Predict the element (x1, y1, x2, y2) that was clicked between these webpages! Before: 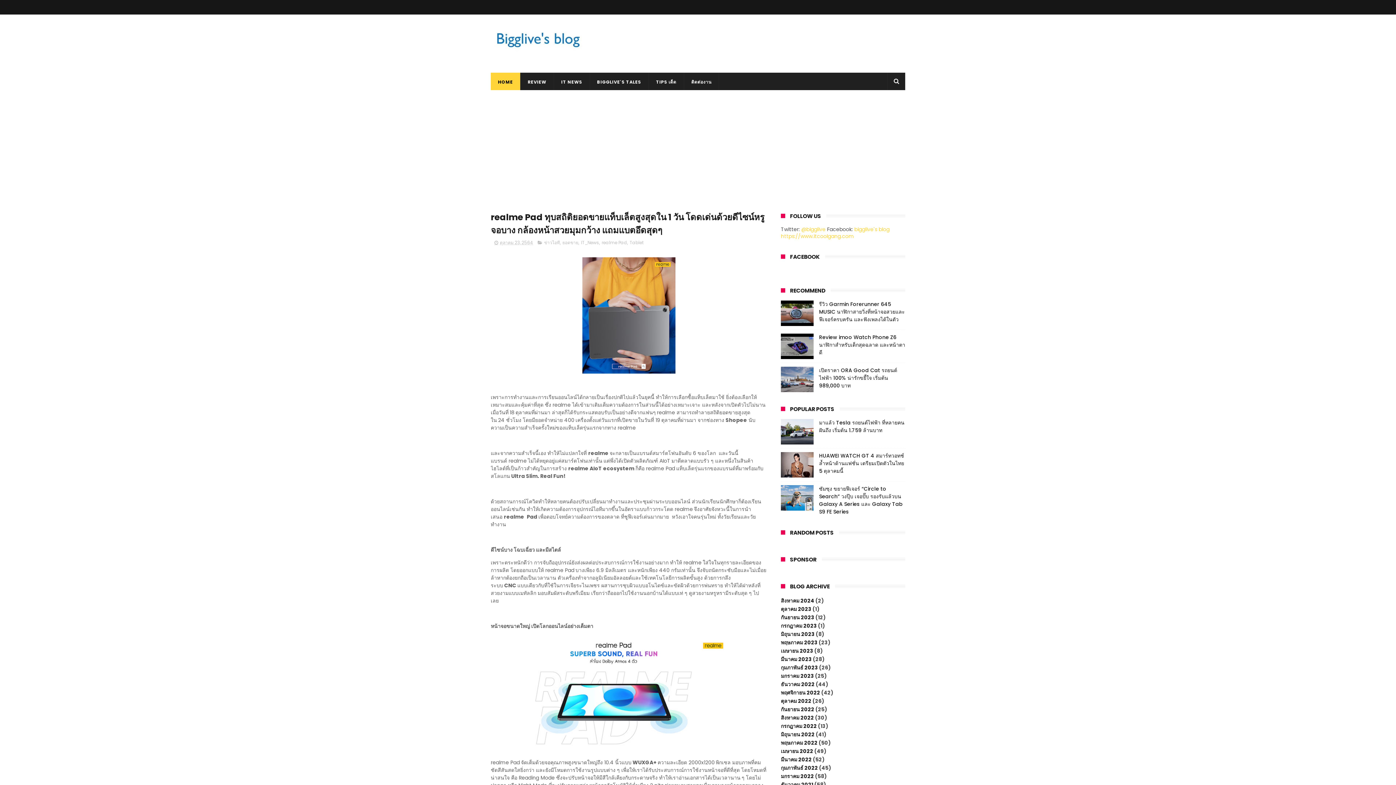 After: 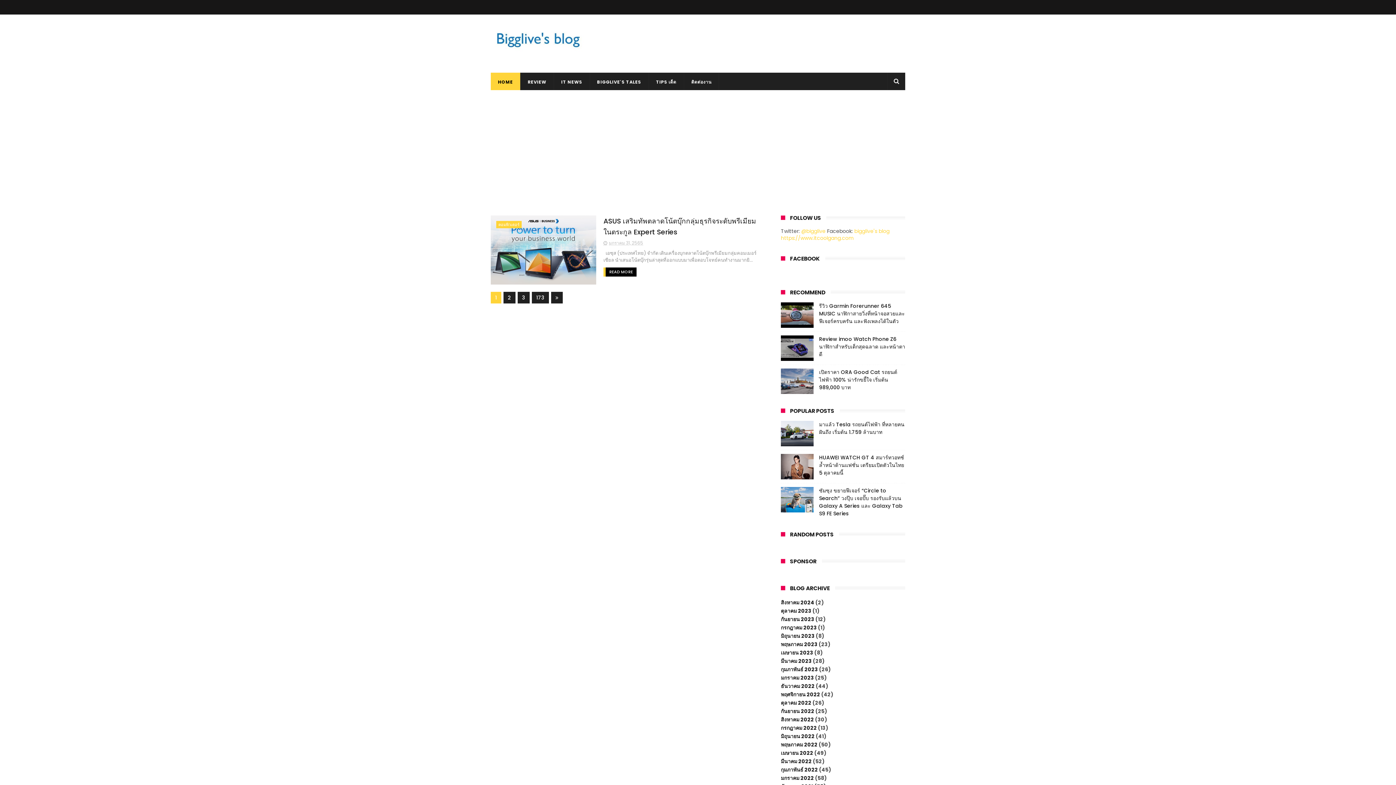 Action: label: มกราคม 2022 bbox: (781, 772, 814, 780)